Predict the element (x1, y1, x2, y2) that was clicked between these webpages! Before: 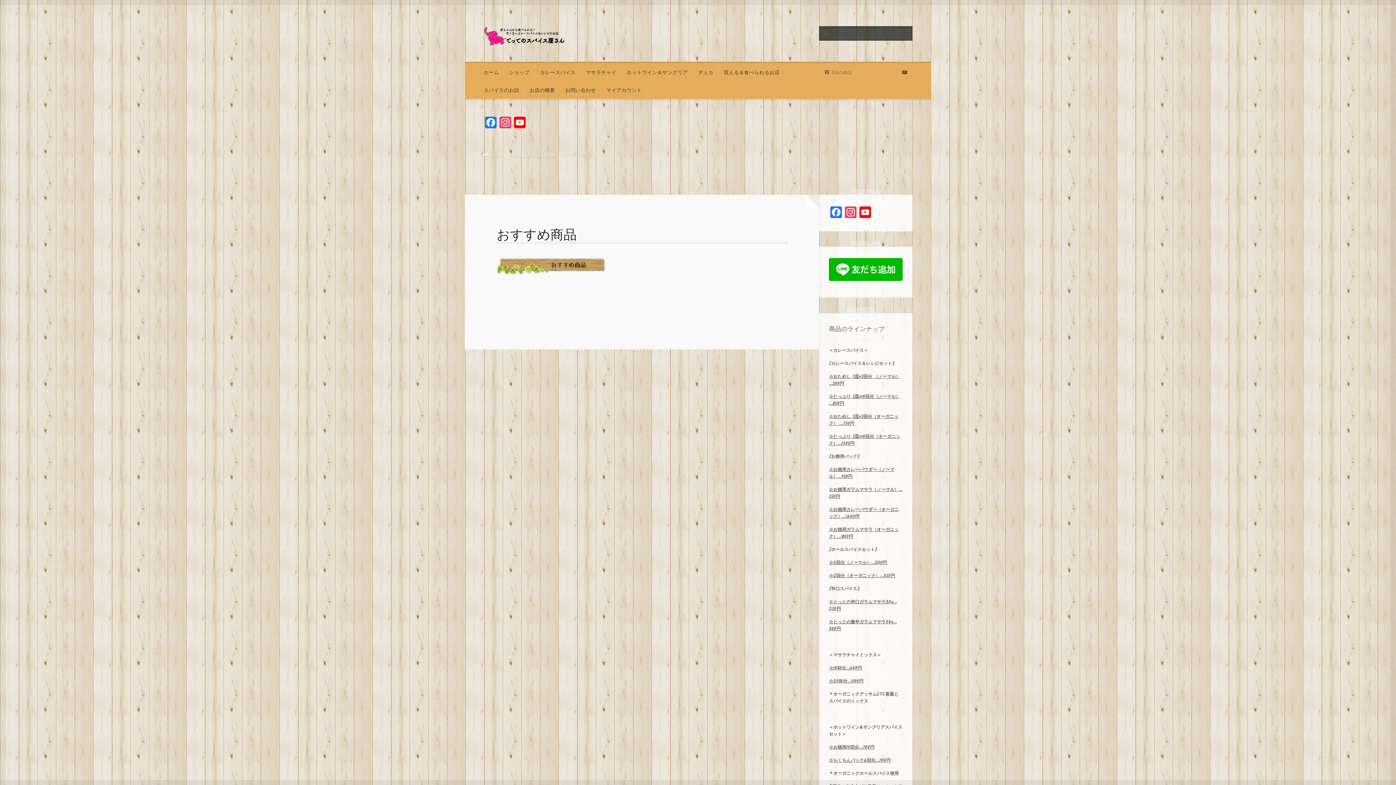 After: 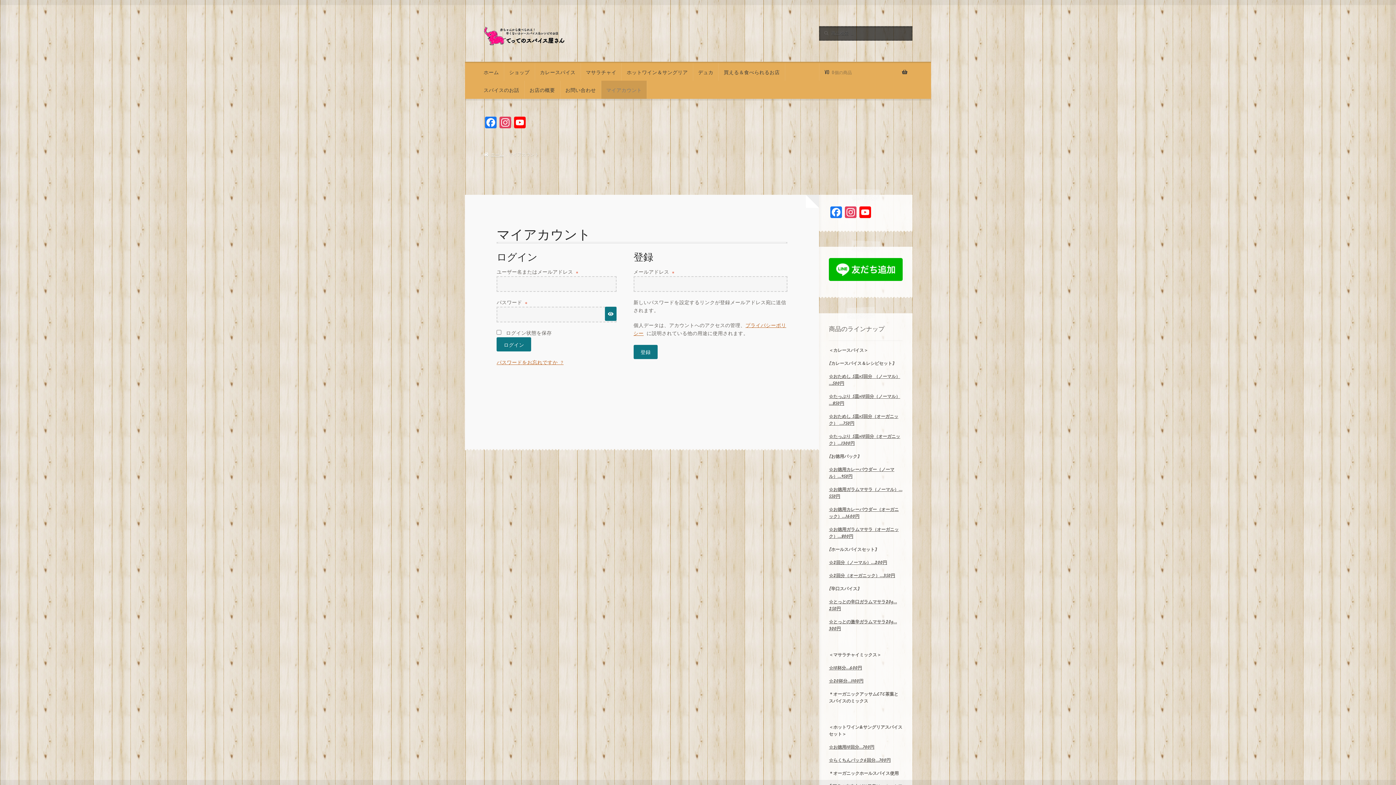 Action: bbox: (601, 80, 647, 98) label: マイアカウント